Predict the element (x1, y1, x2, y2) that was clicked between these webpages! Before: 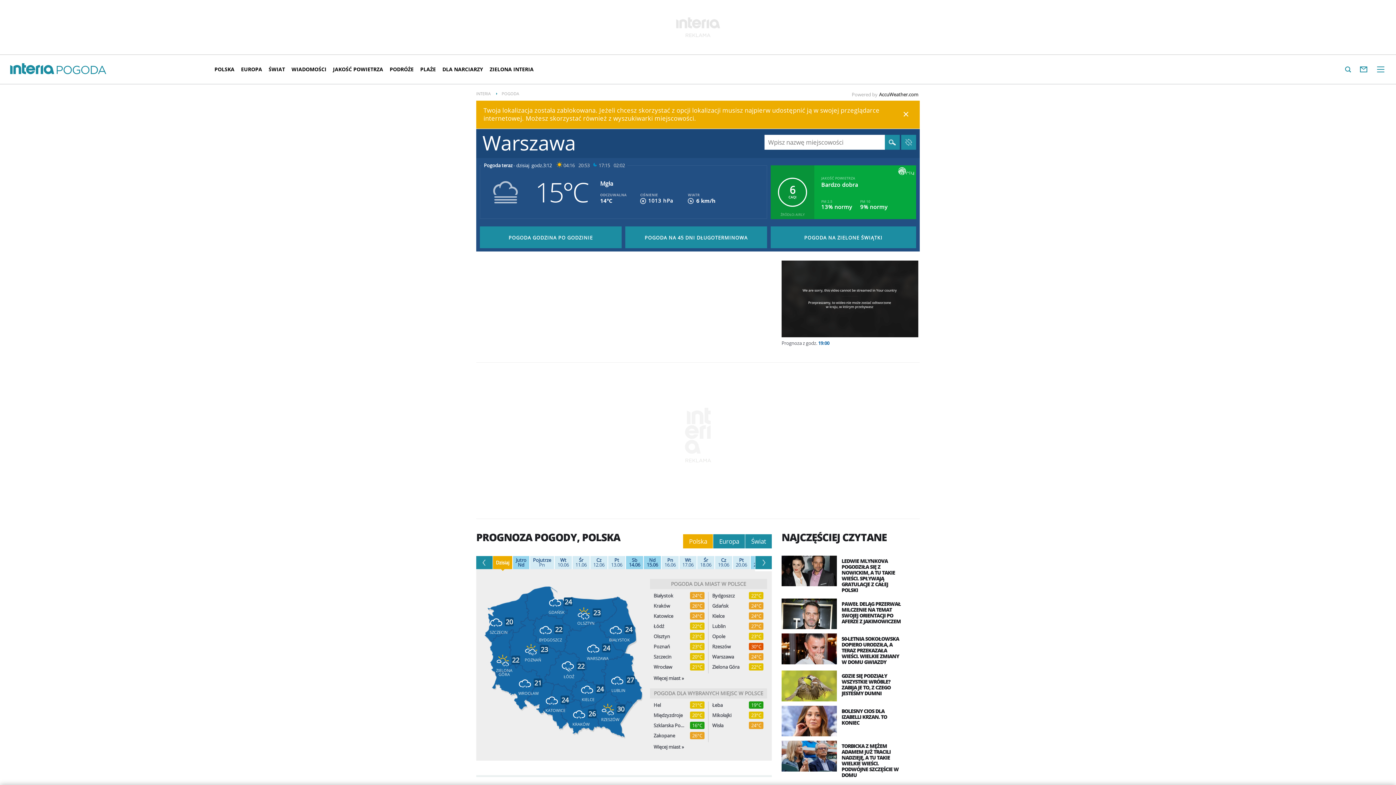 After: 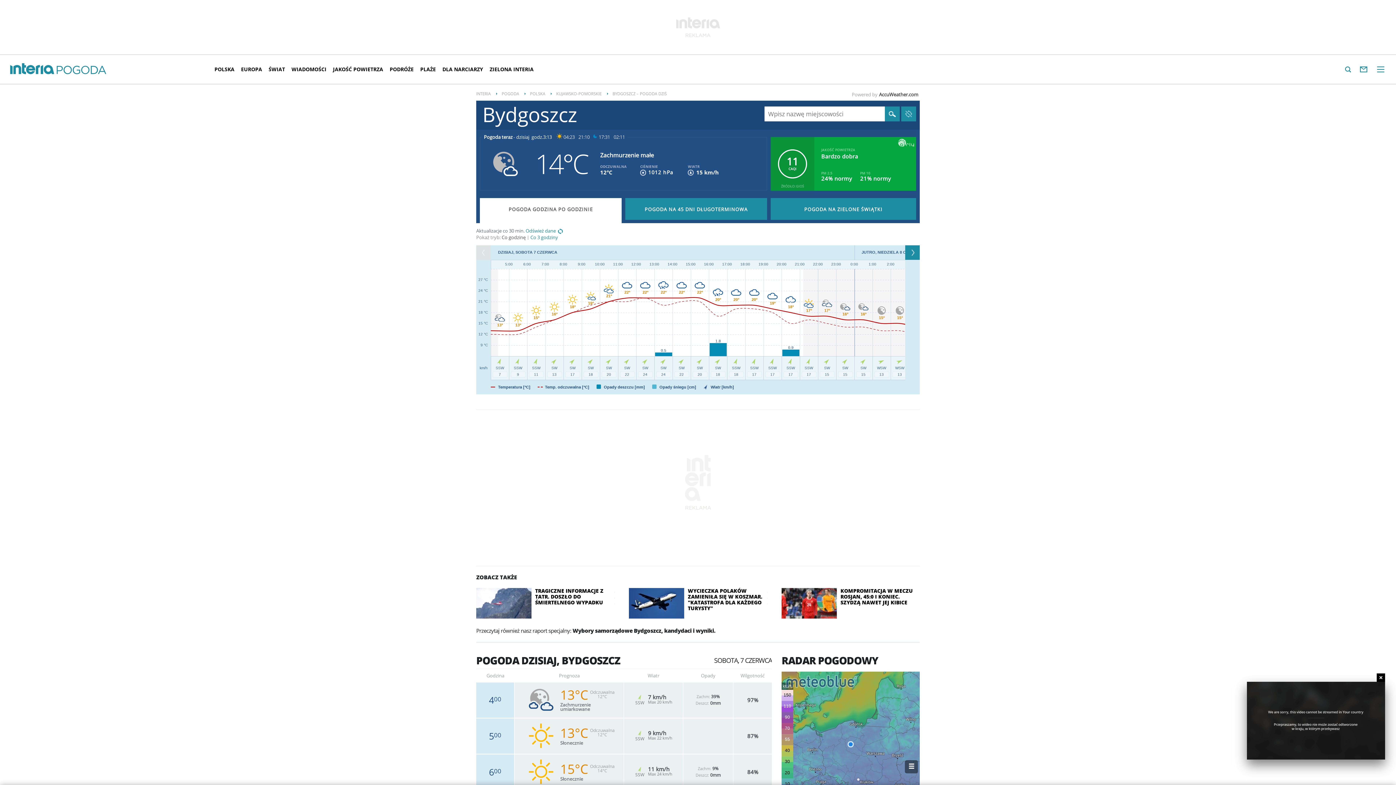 Action: label: Bydgoszcz bbox: (712, 593, 743, 598)